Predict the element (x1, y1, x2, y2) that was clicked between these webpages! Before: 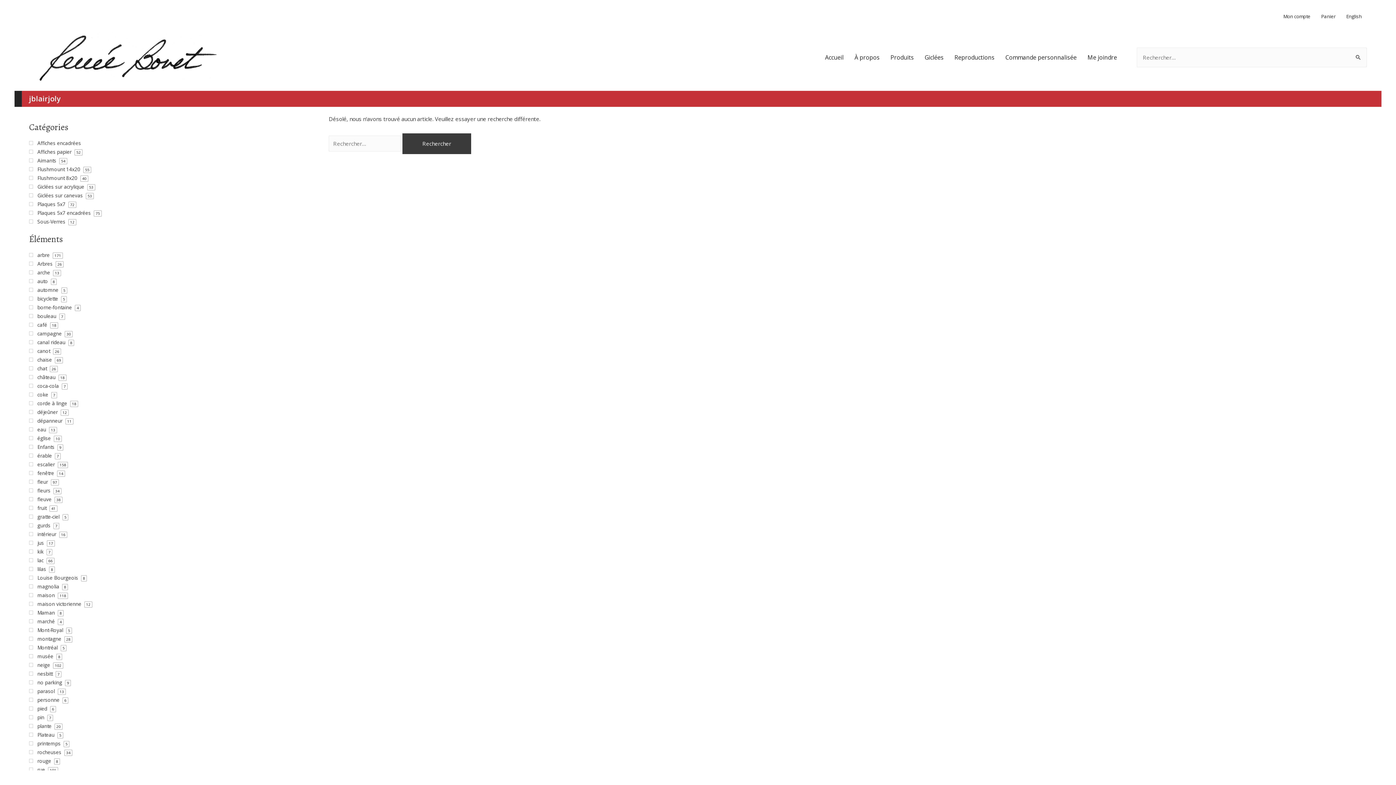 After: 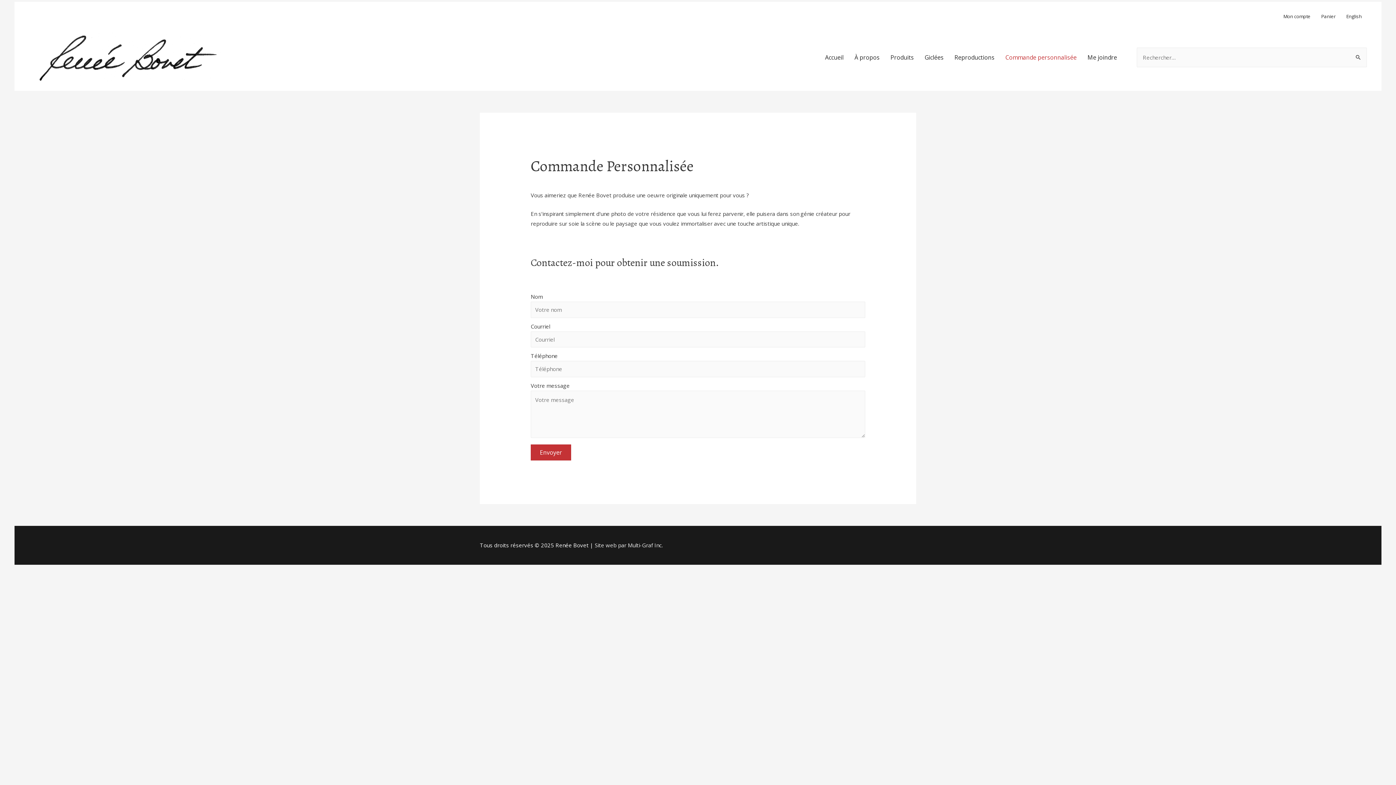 Action: bbox: (1001, 50, 1080, 63) label: Commande personnalisée